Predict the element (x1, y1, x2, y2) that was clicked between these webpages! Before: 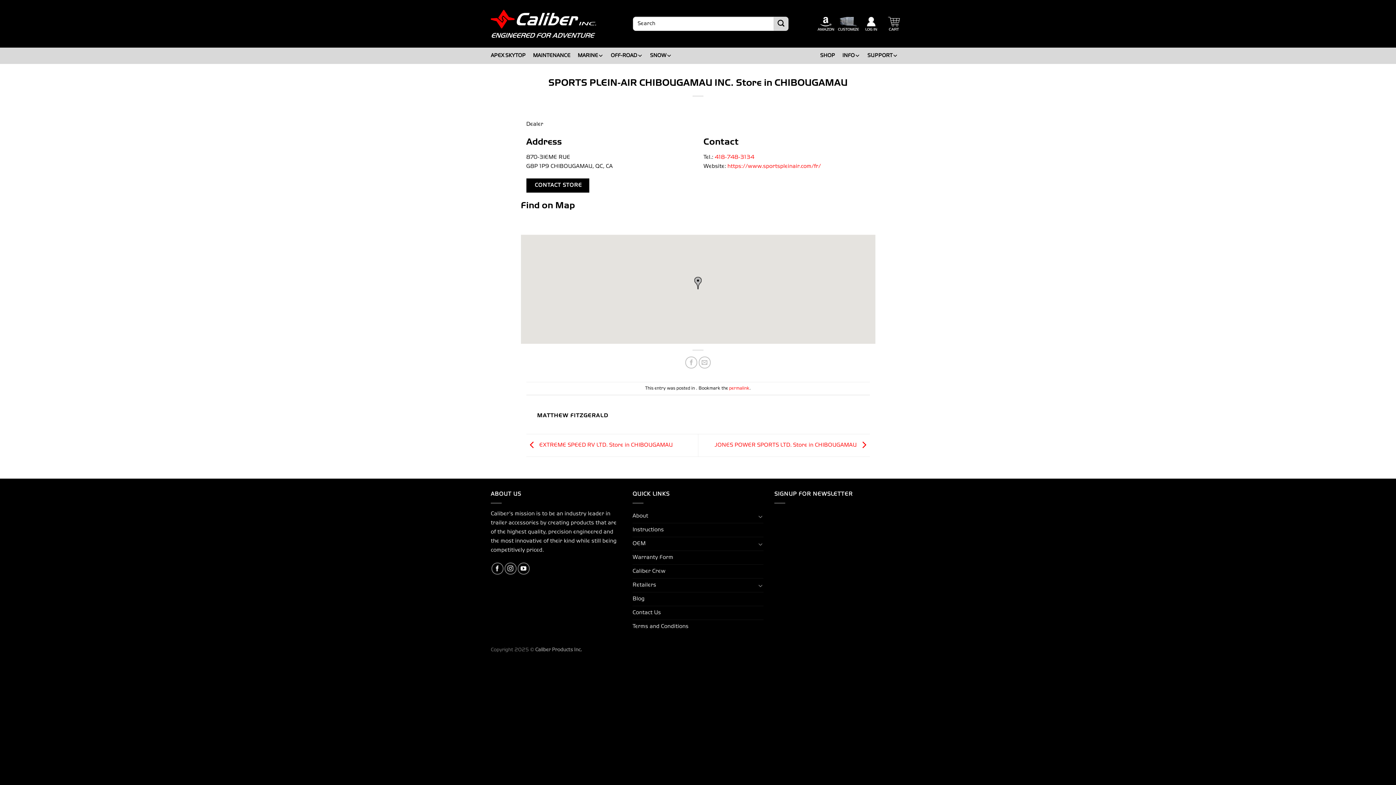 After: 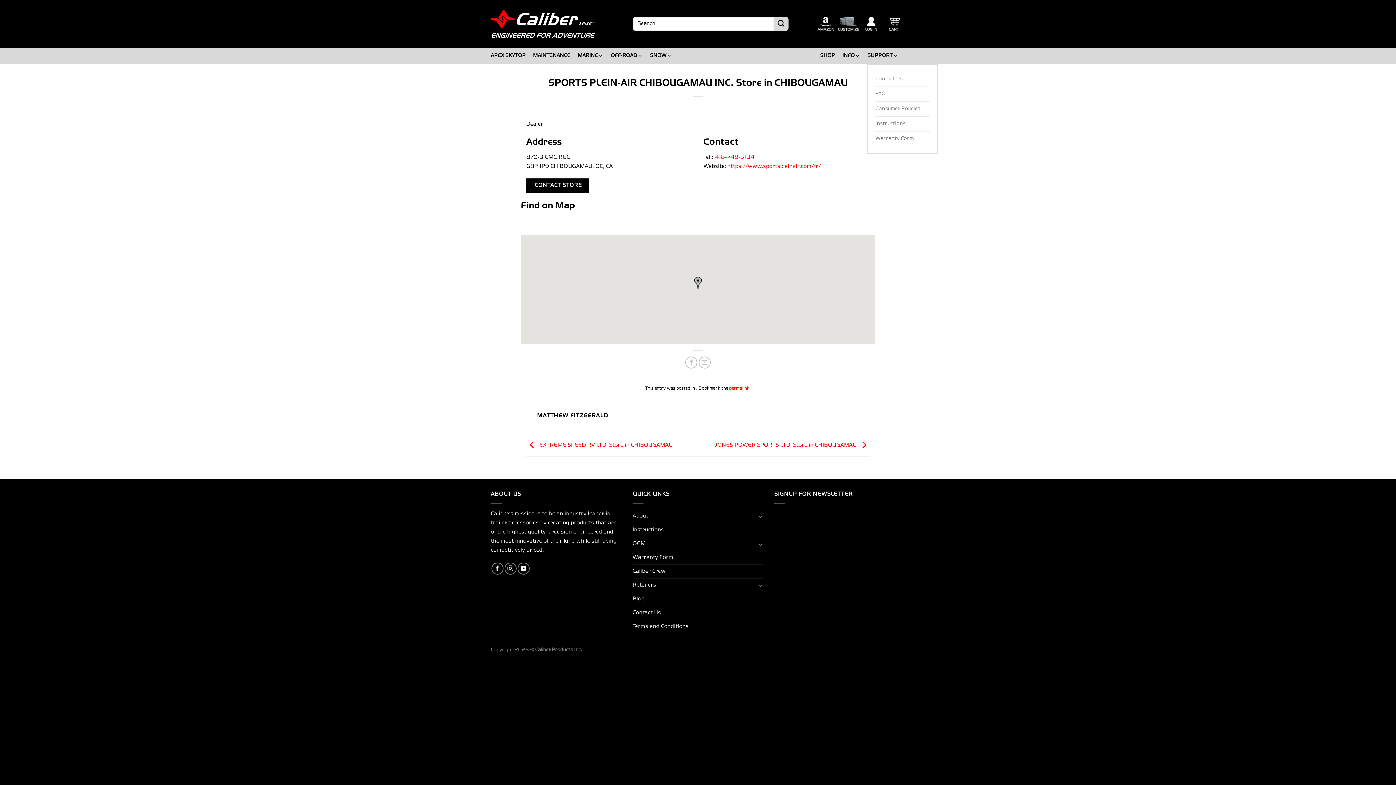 Action: bbox: (867, 47, 905, 64) label: SUPPORT